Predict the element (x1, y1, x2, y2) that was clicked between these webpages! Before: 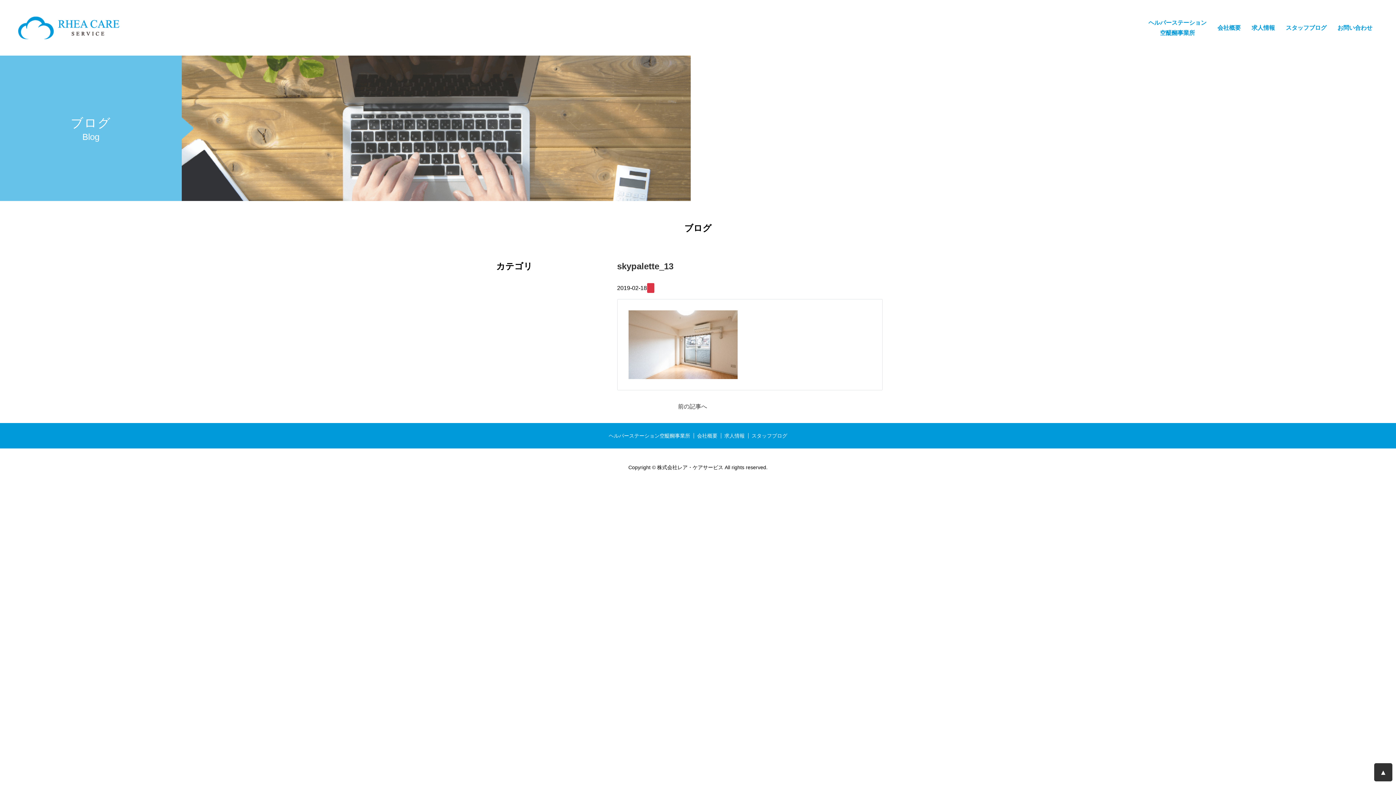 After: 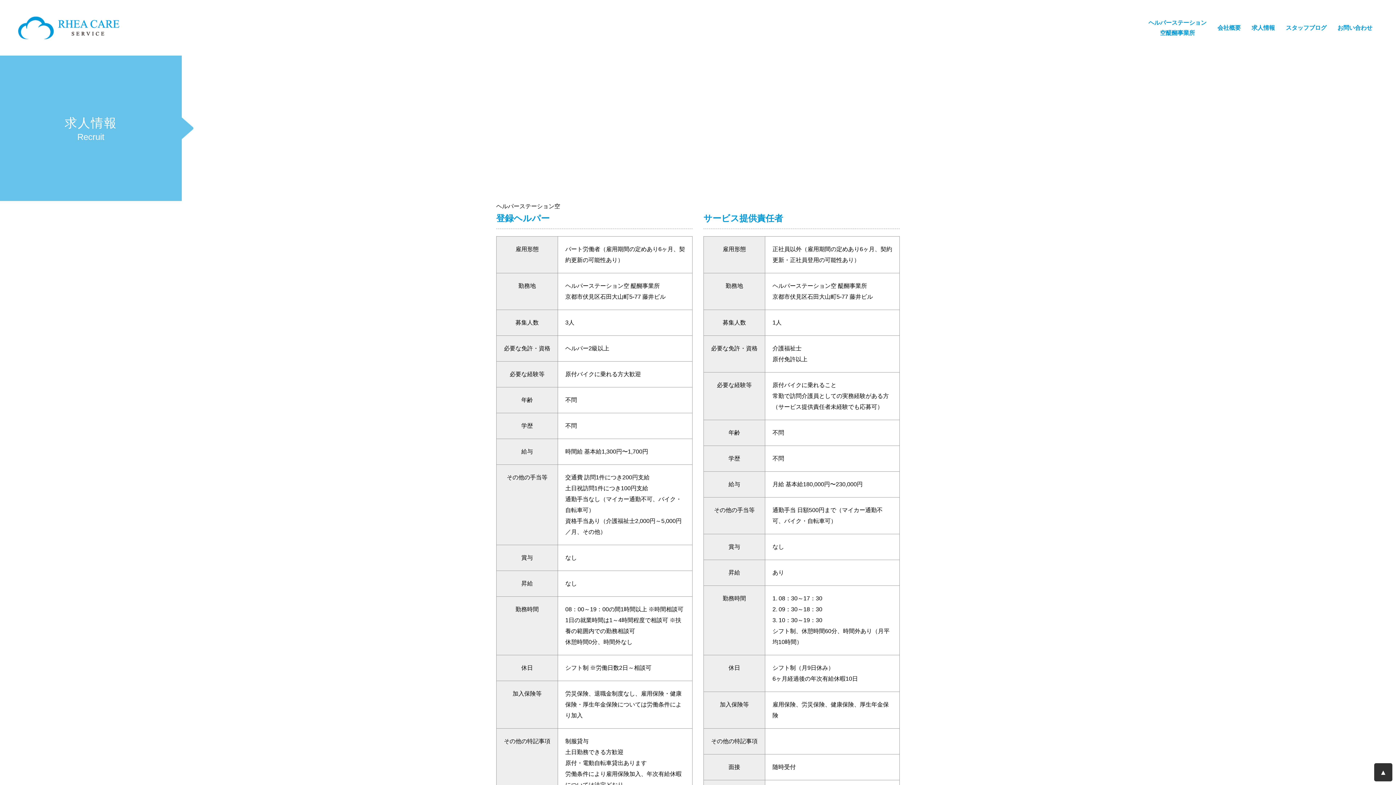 Action: label: 求人情報 bbox: (1252, 22, 1275, 32)